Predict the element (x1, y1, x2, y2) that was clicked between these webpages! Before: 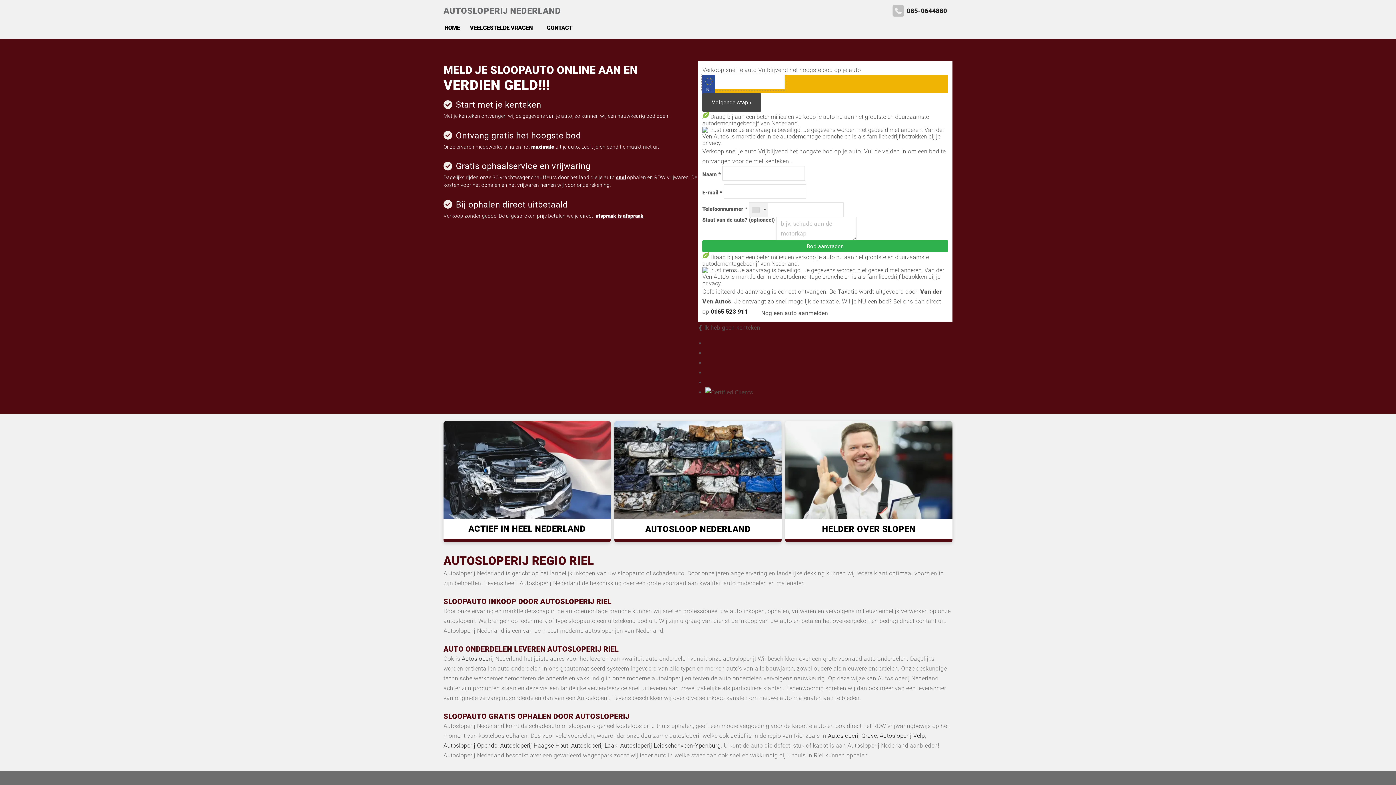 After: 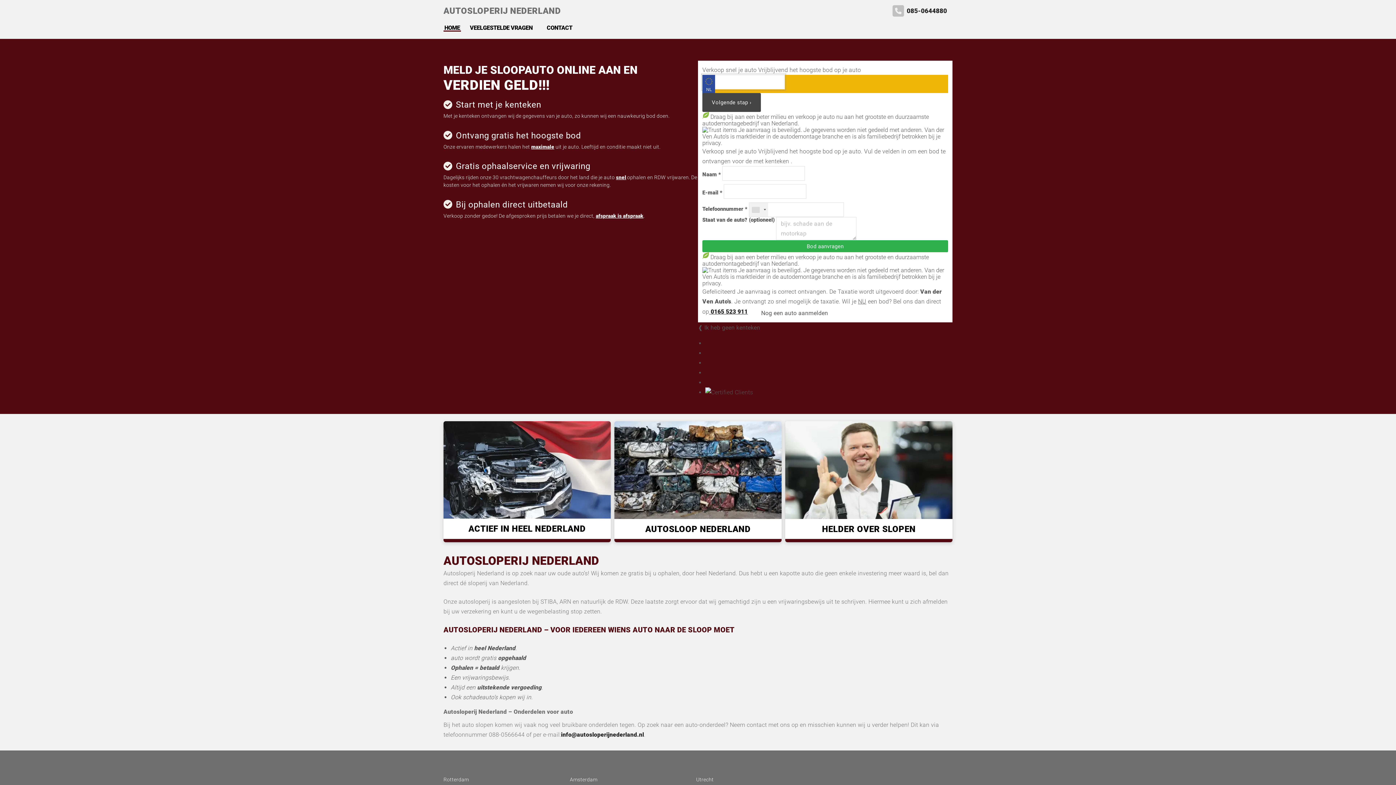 Action: label: AUTOSLOPERIJ NEDERLAND bbox: (443, 6, 698, 15)